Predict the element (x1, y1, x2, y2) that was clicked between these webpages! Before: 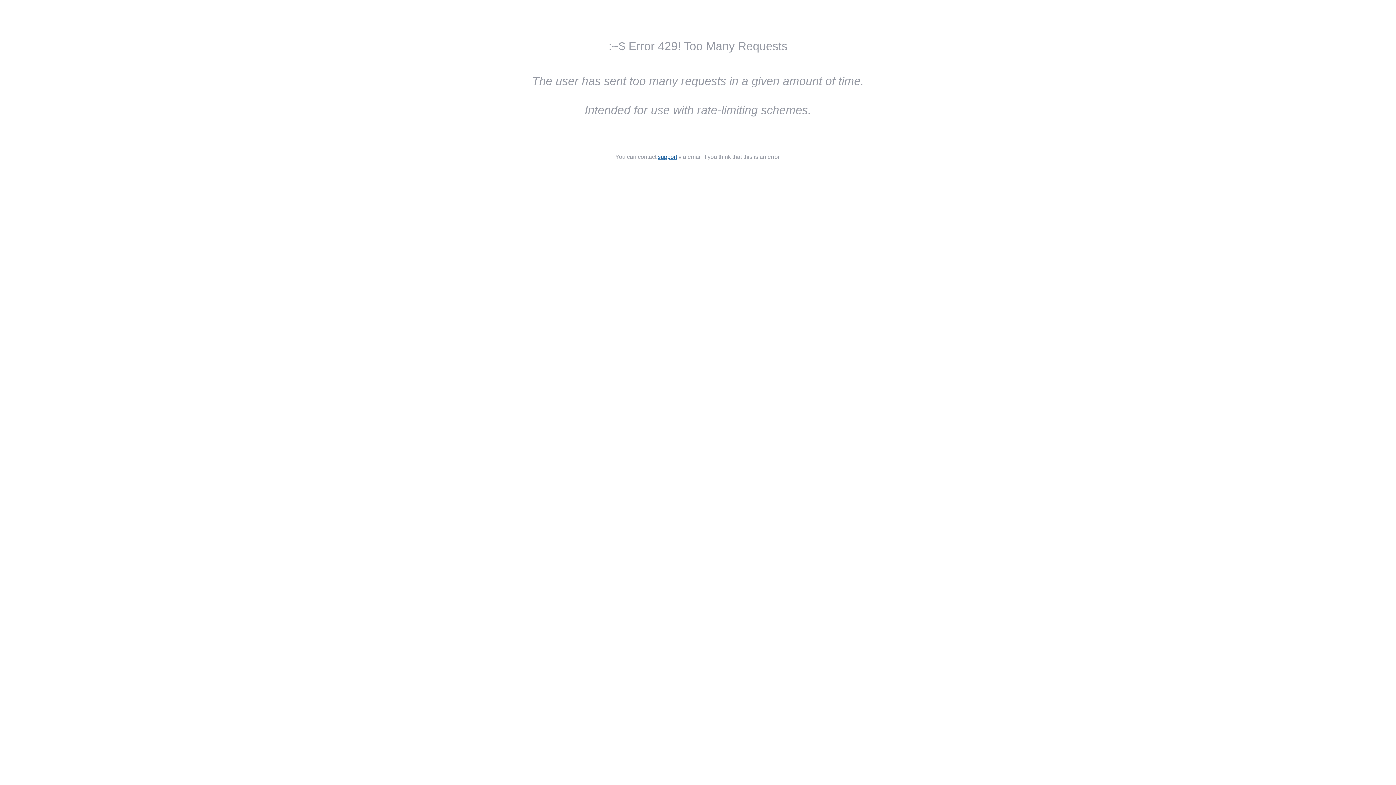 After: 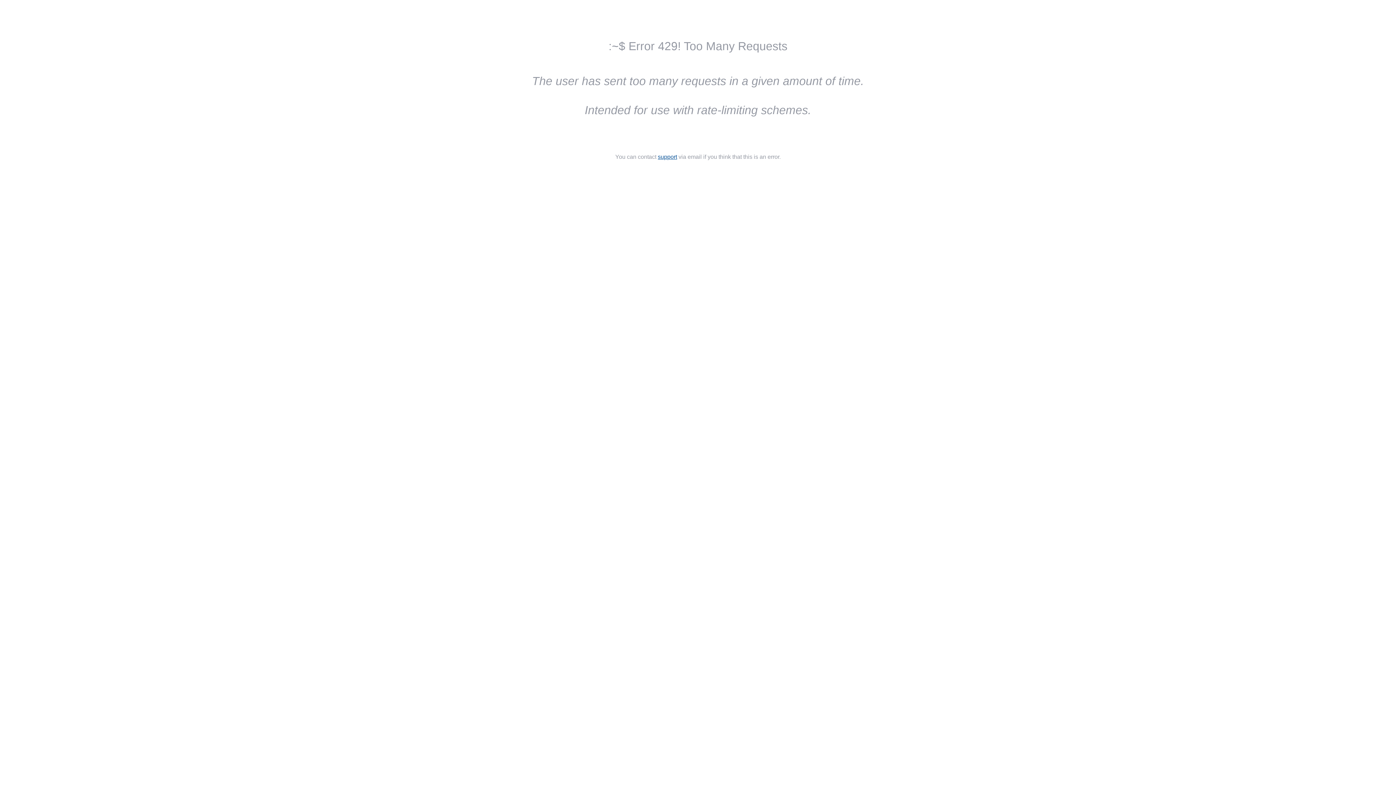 Action: label: support bbox: (658, 153, 677, 160)